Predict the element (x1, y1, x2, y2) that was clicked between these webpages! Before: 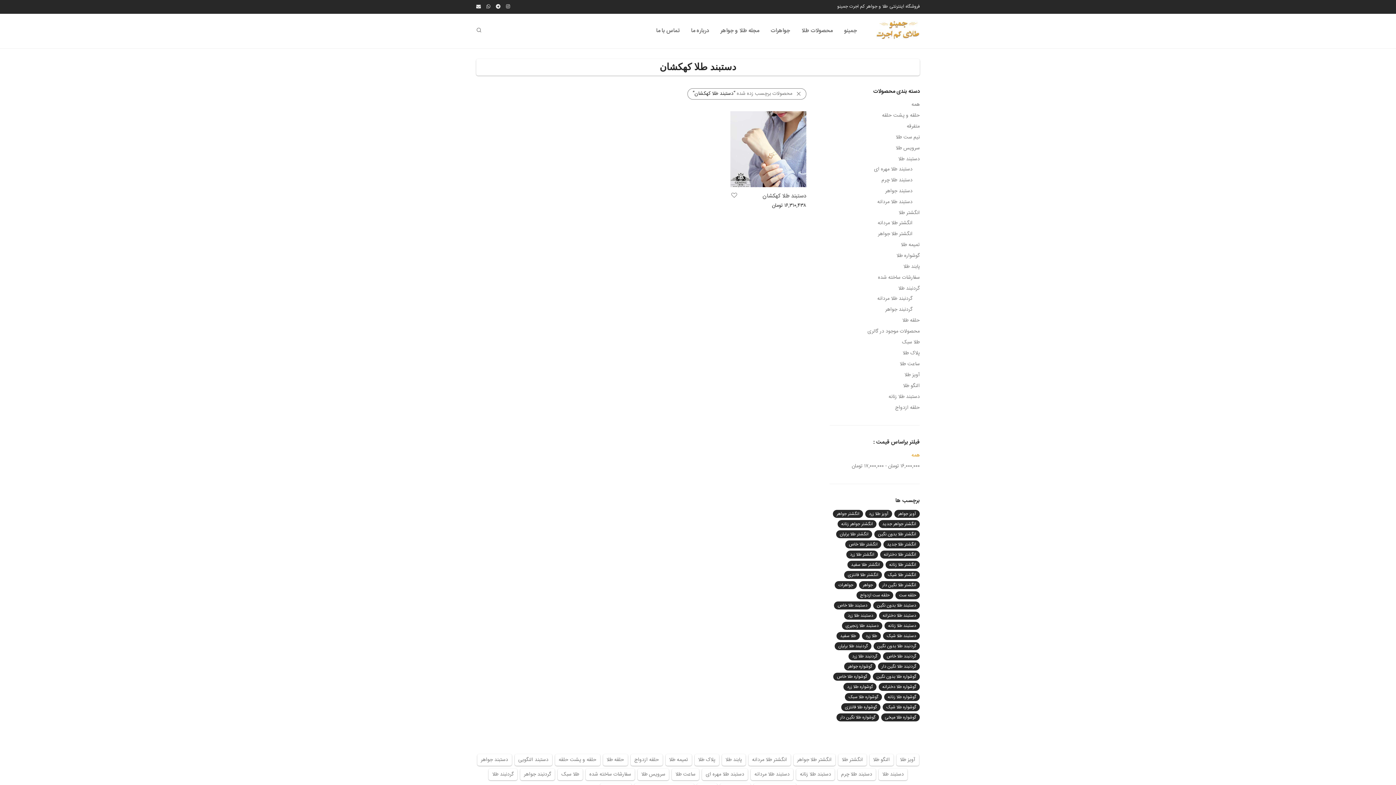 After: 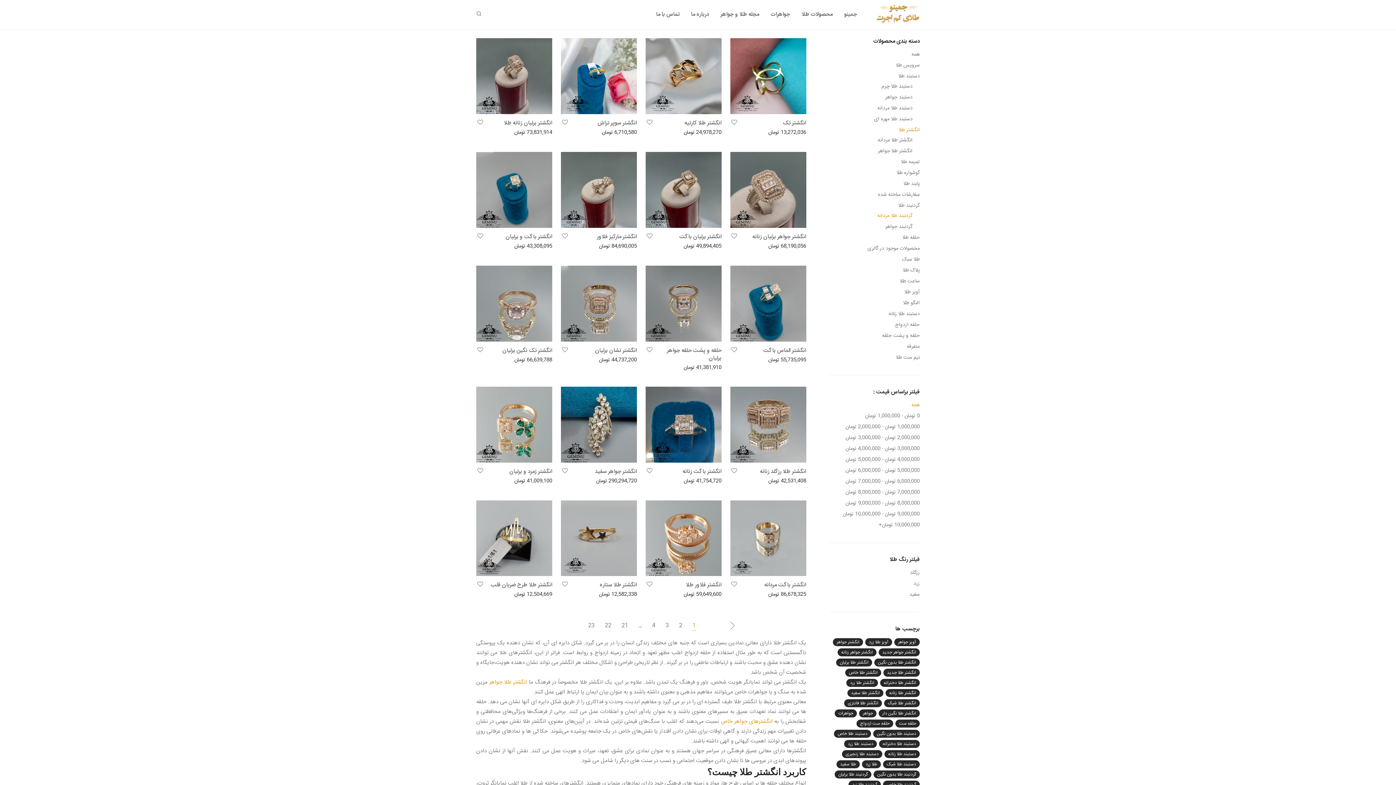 Action: bbox: (898, 208, 920, 217) label: انگشتر طلا